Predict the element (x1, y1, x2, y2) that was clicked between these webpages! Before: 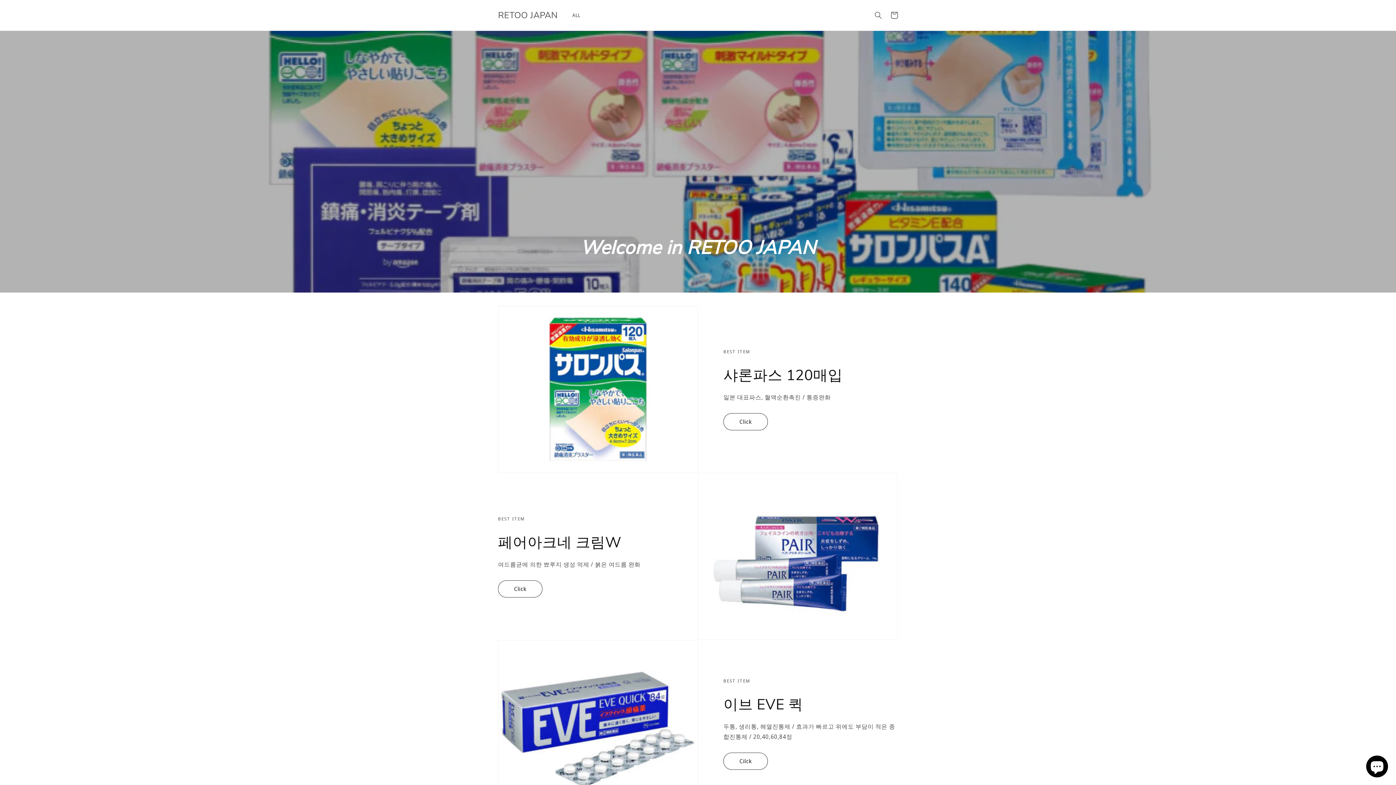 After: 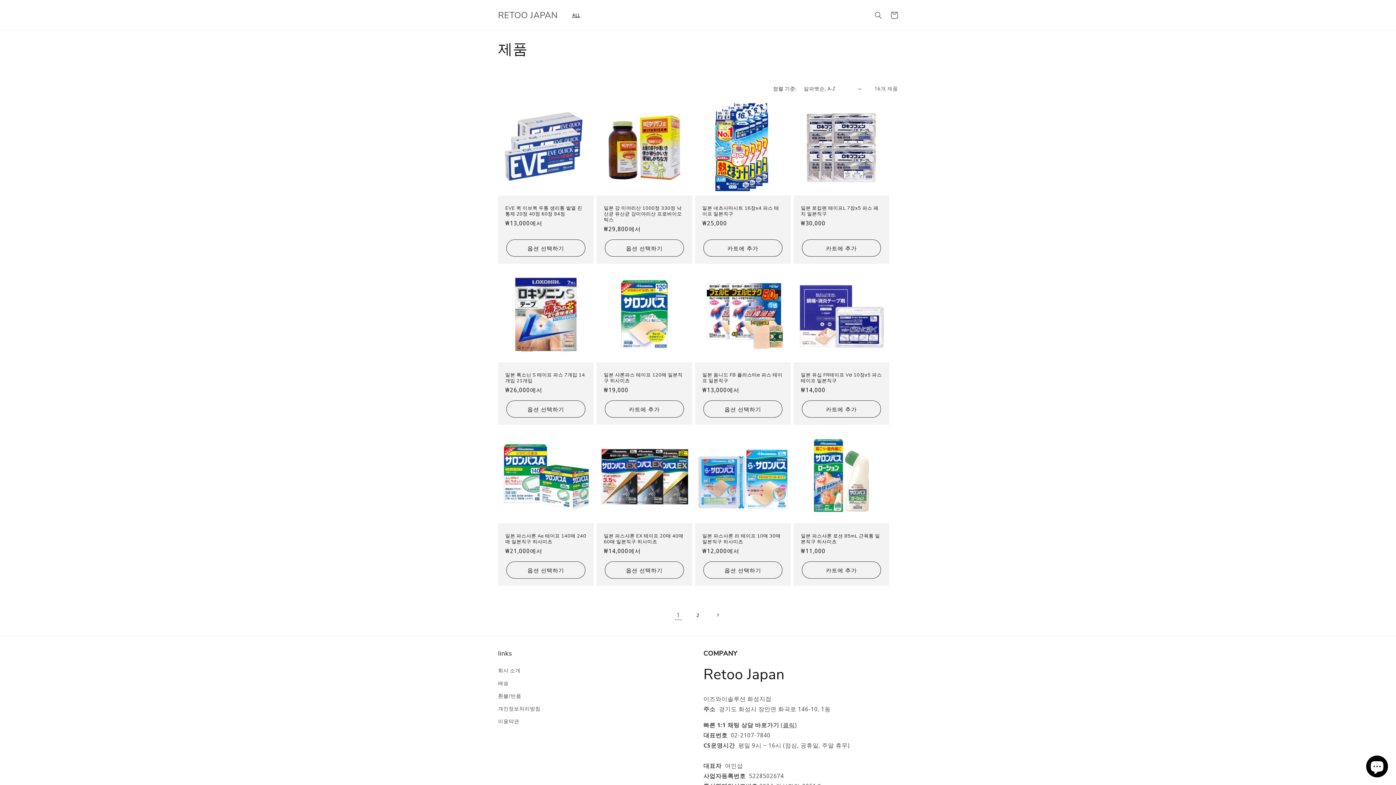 Action: label: ALL bbox: (568, 7, 584, 22)